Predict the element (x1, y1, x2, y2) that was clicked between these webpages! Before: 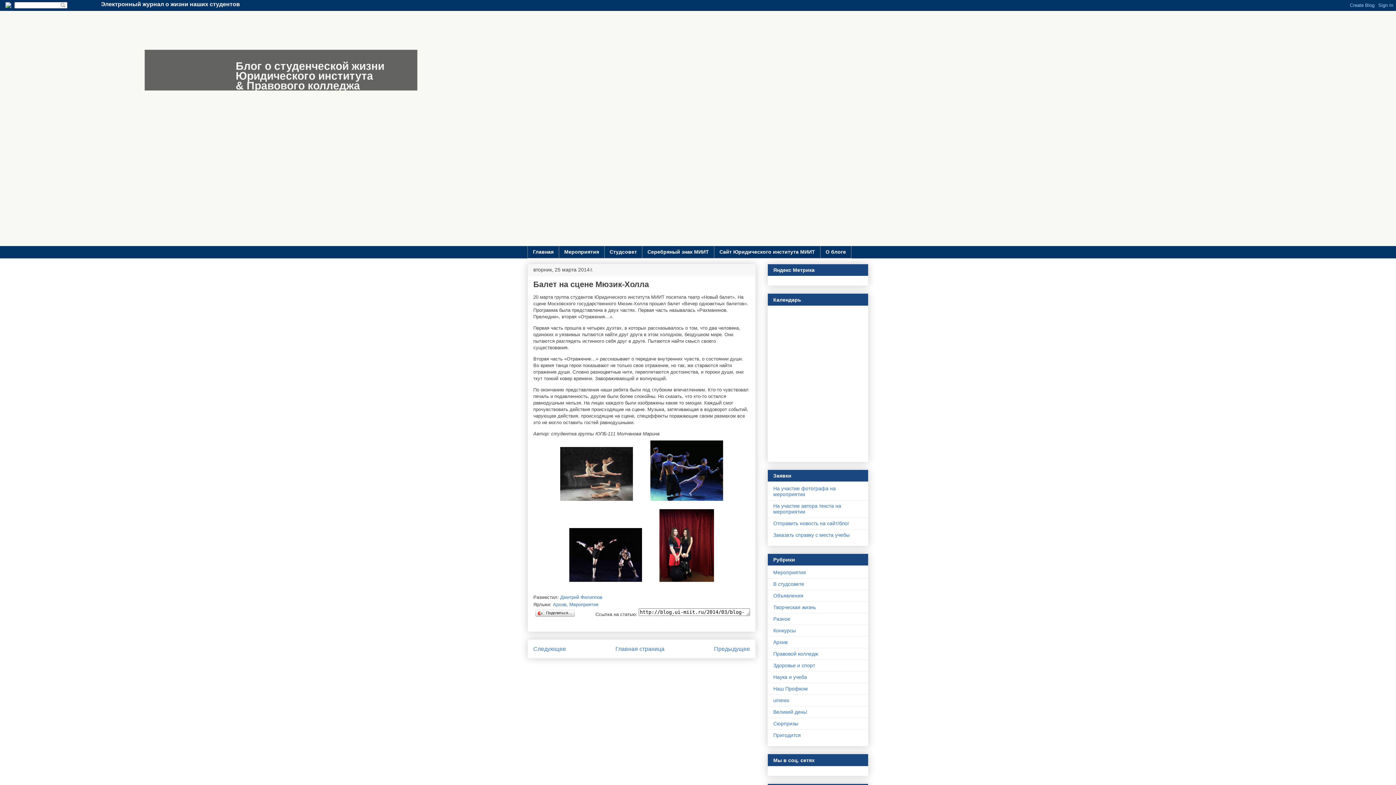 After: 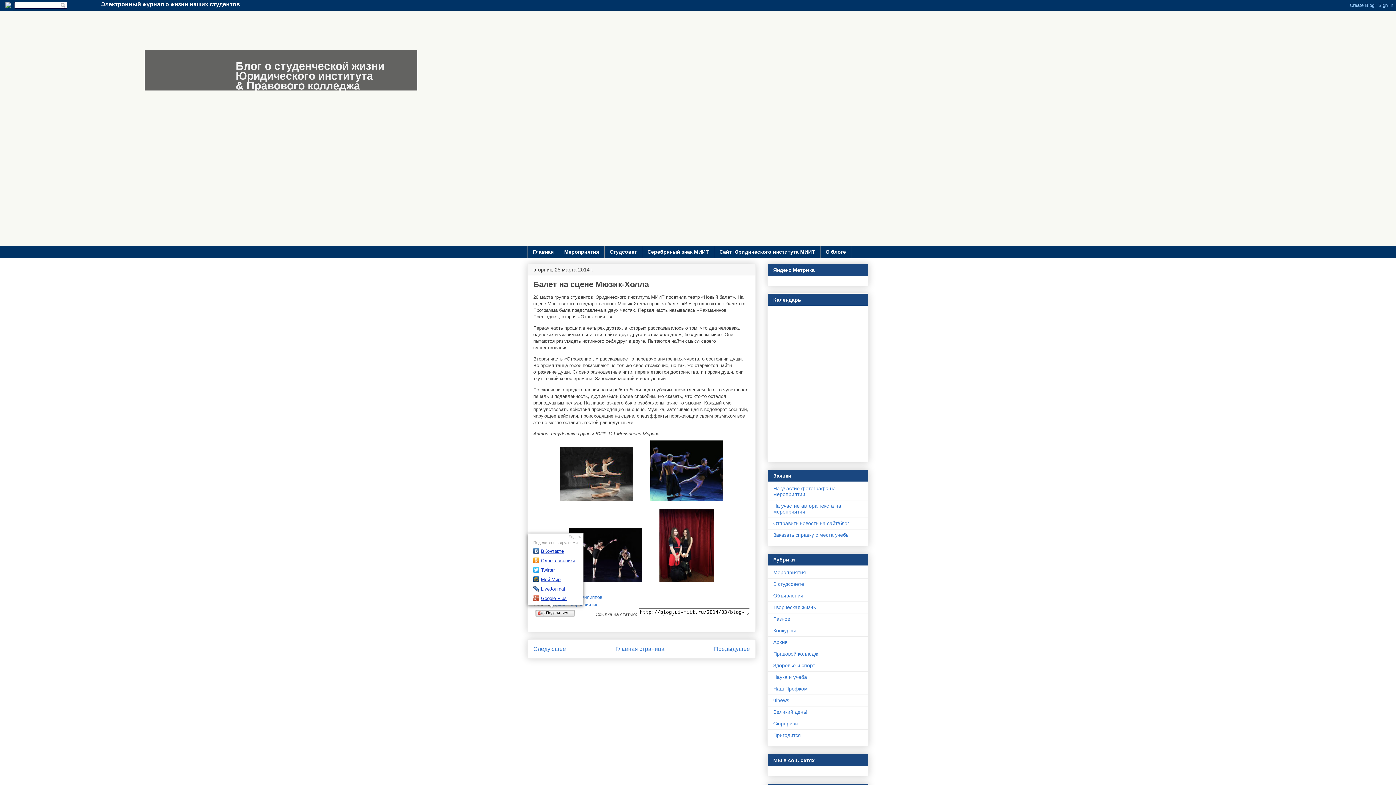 Action: label: Поделиться… bbox: (534, 609, 576, 618)